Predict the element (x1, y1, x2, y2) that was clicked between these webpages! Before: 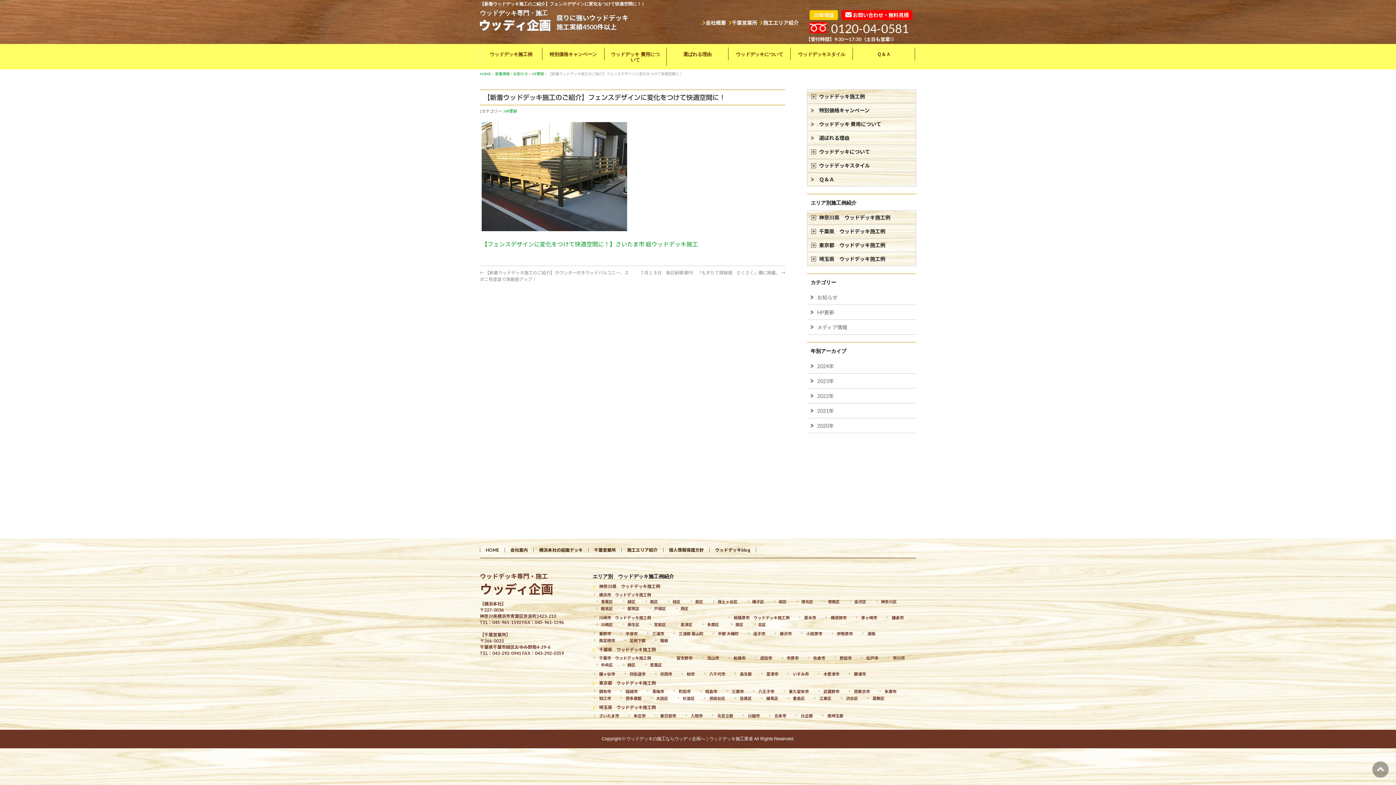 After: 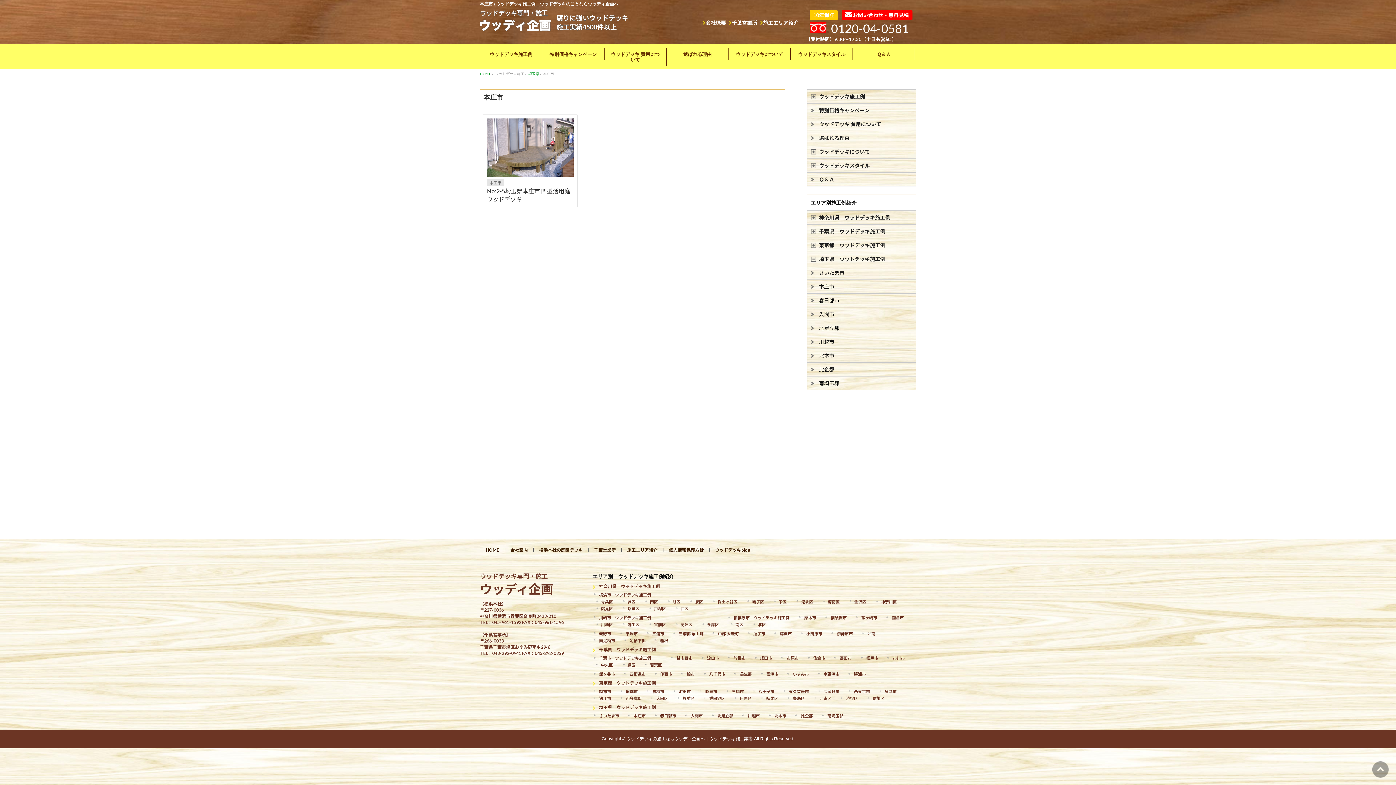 Action: label: 本庄市 bbox: (627, 713, 653, 718)